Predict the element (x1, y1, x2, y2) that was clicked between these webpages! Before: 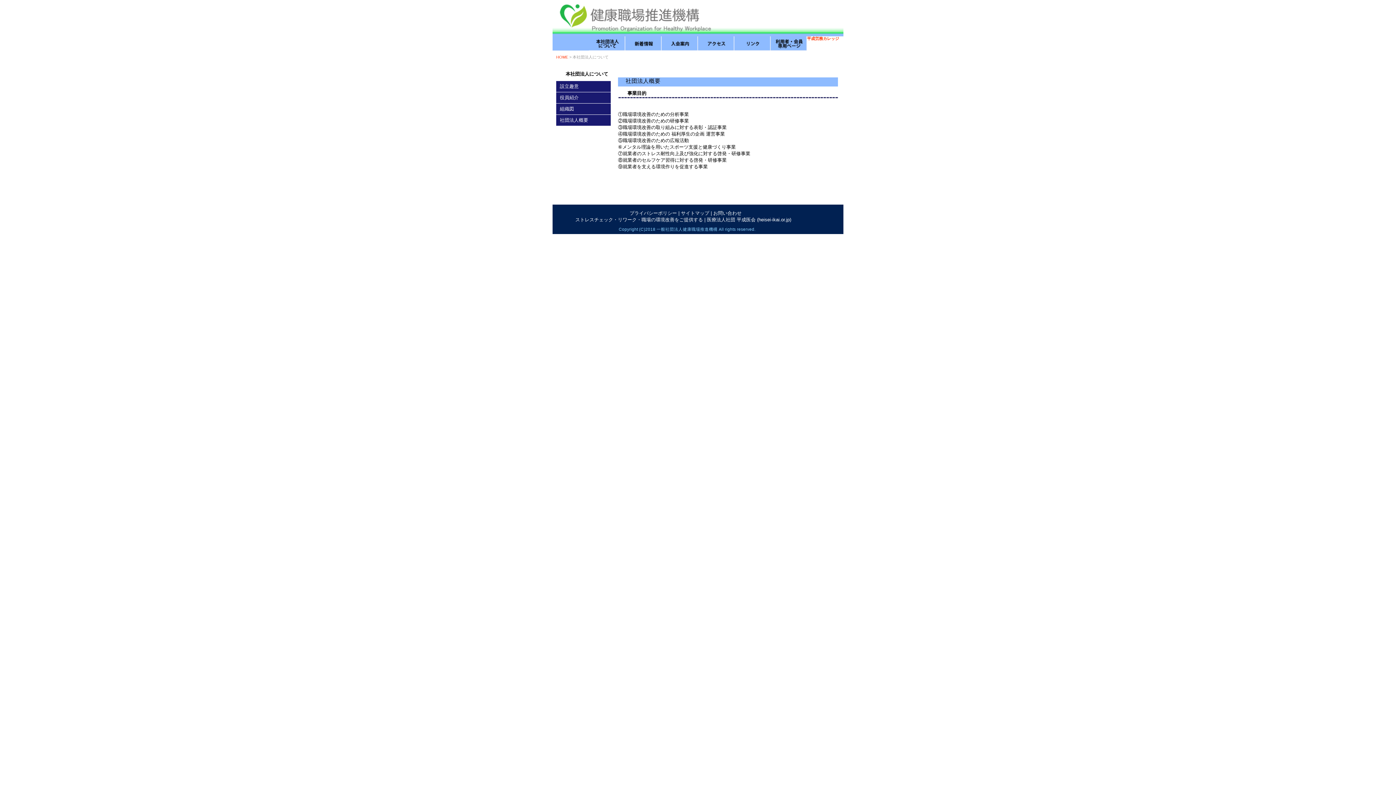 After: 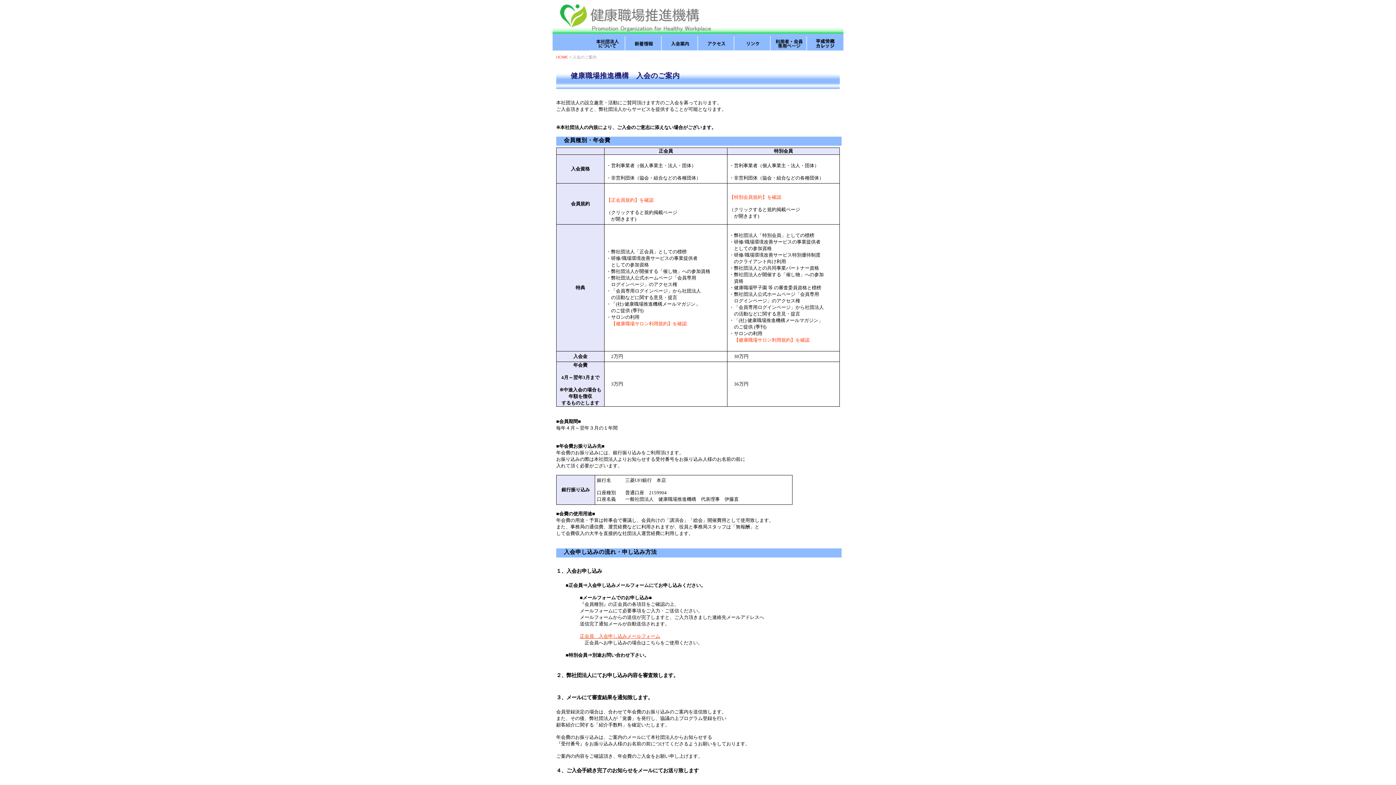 Action: label: 入会案内 bbox: (661, 36, 698, 50)